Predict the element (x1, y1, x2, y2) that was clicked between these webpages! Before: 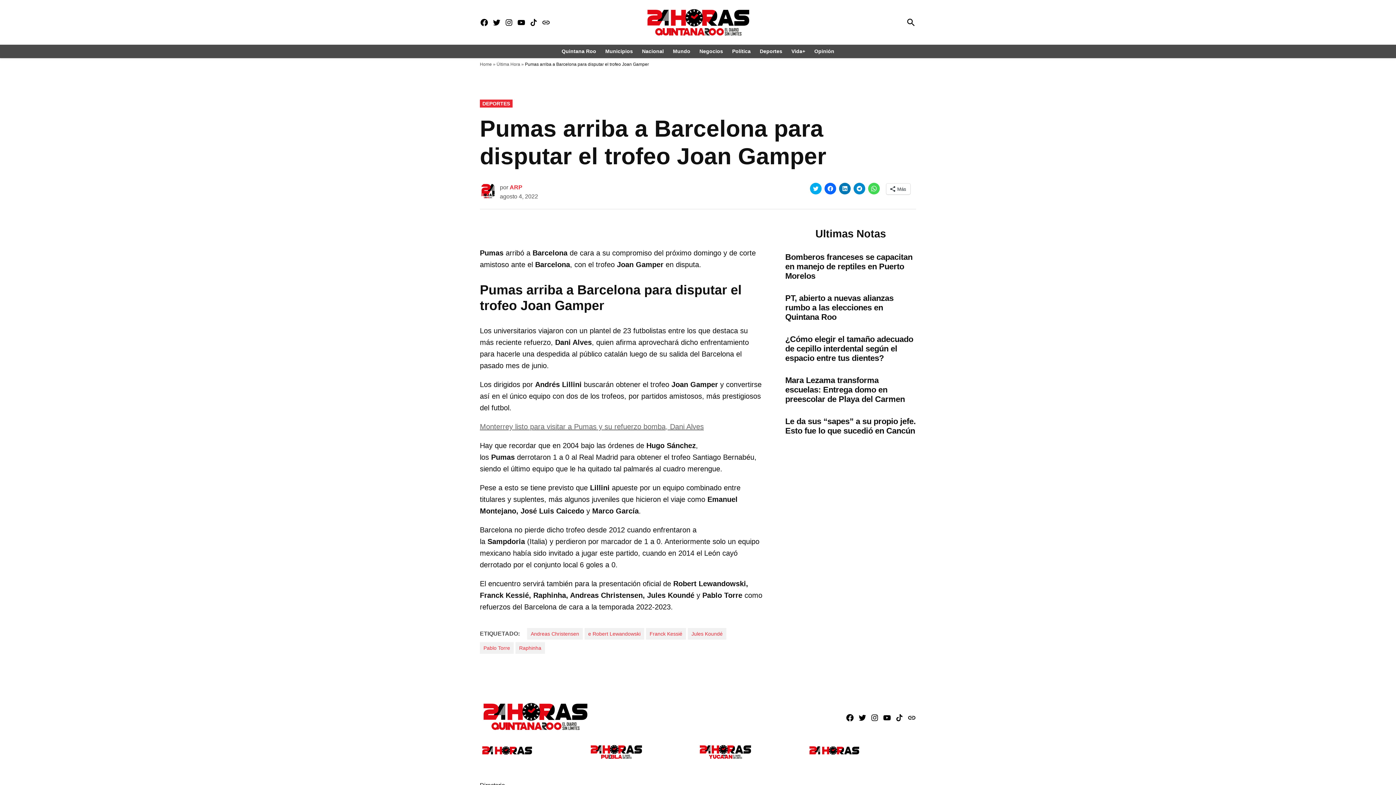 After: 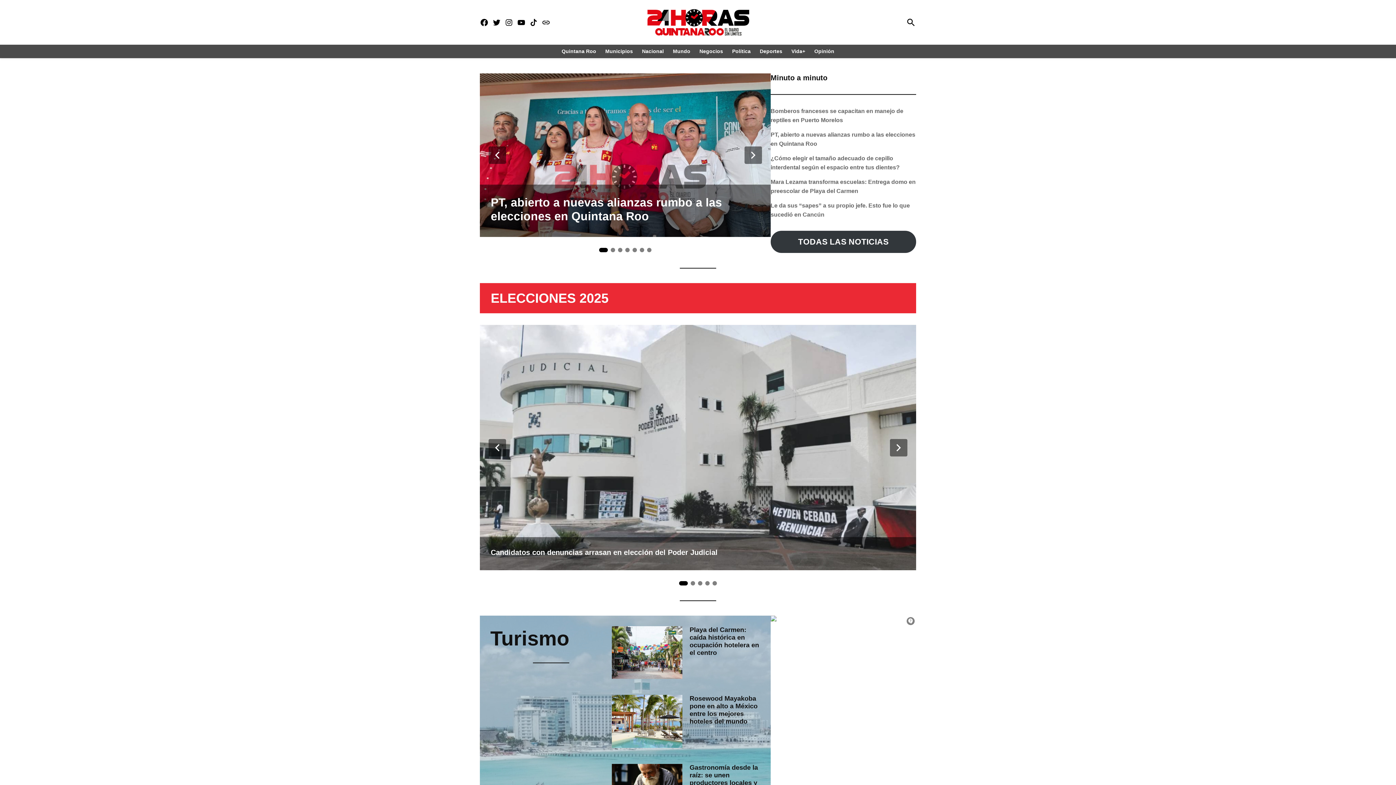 Action: bbox: (480, 699, 590, 736)